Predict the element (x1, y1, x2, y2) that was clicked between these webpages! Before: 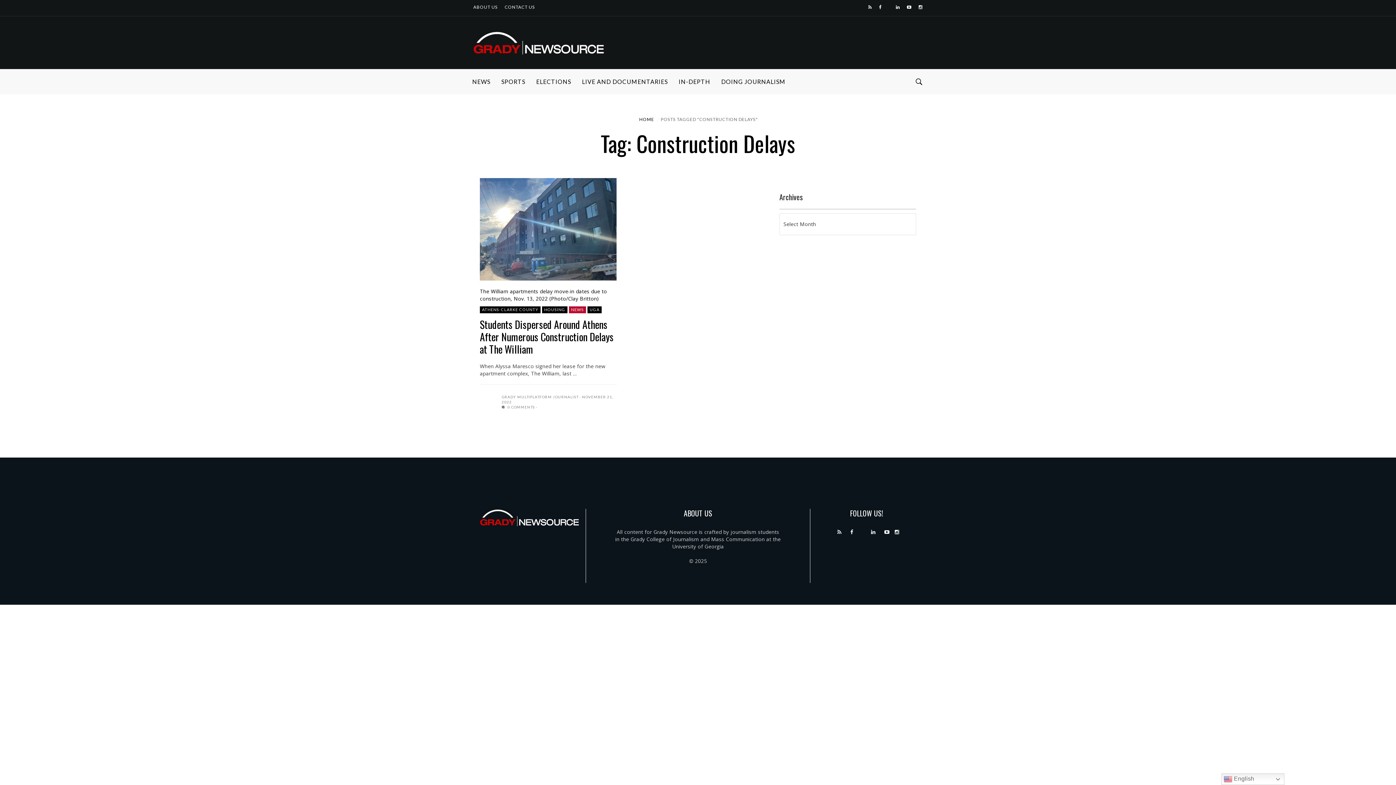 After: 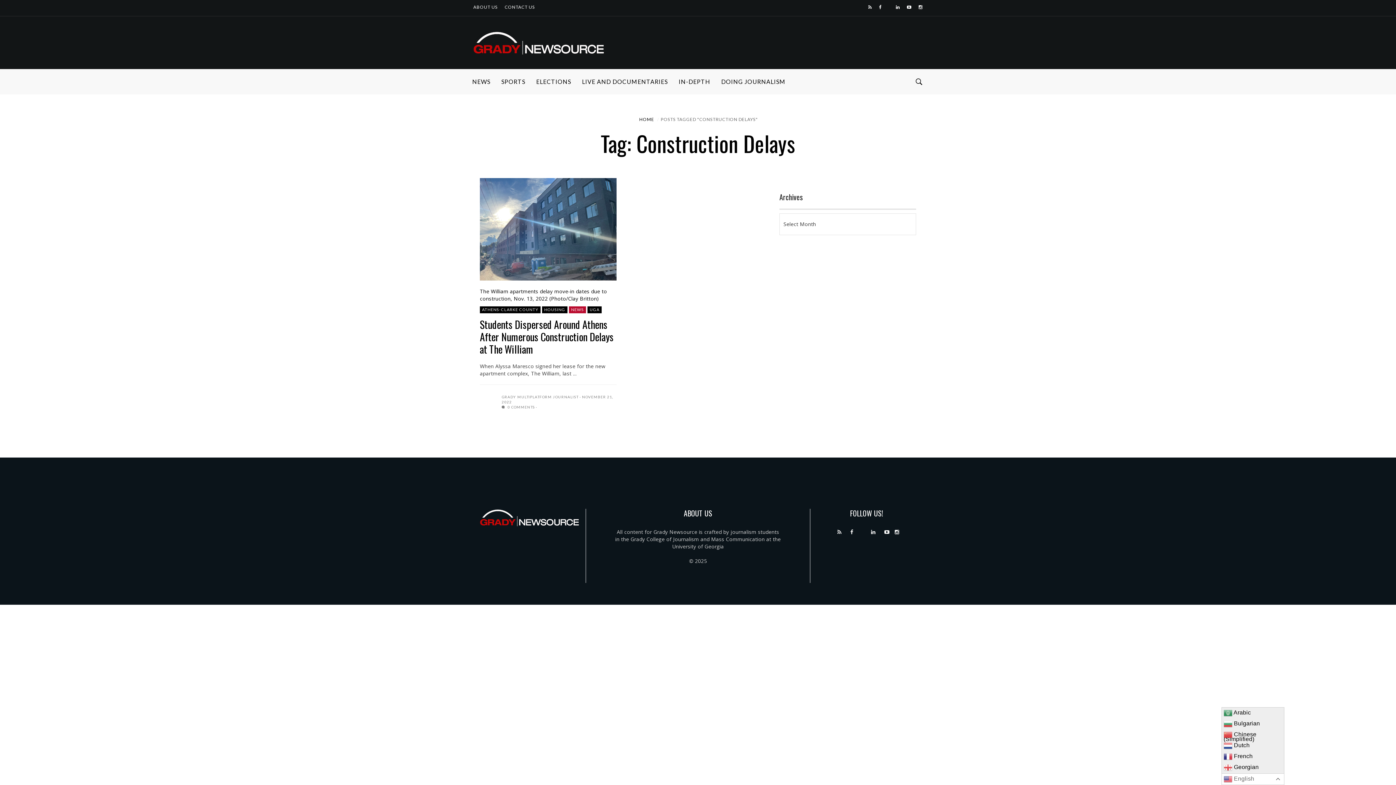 Action: bbox: (1221, 773, 1284, 785) label:  English